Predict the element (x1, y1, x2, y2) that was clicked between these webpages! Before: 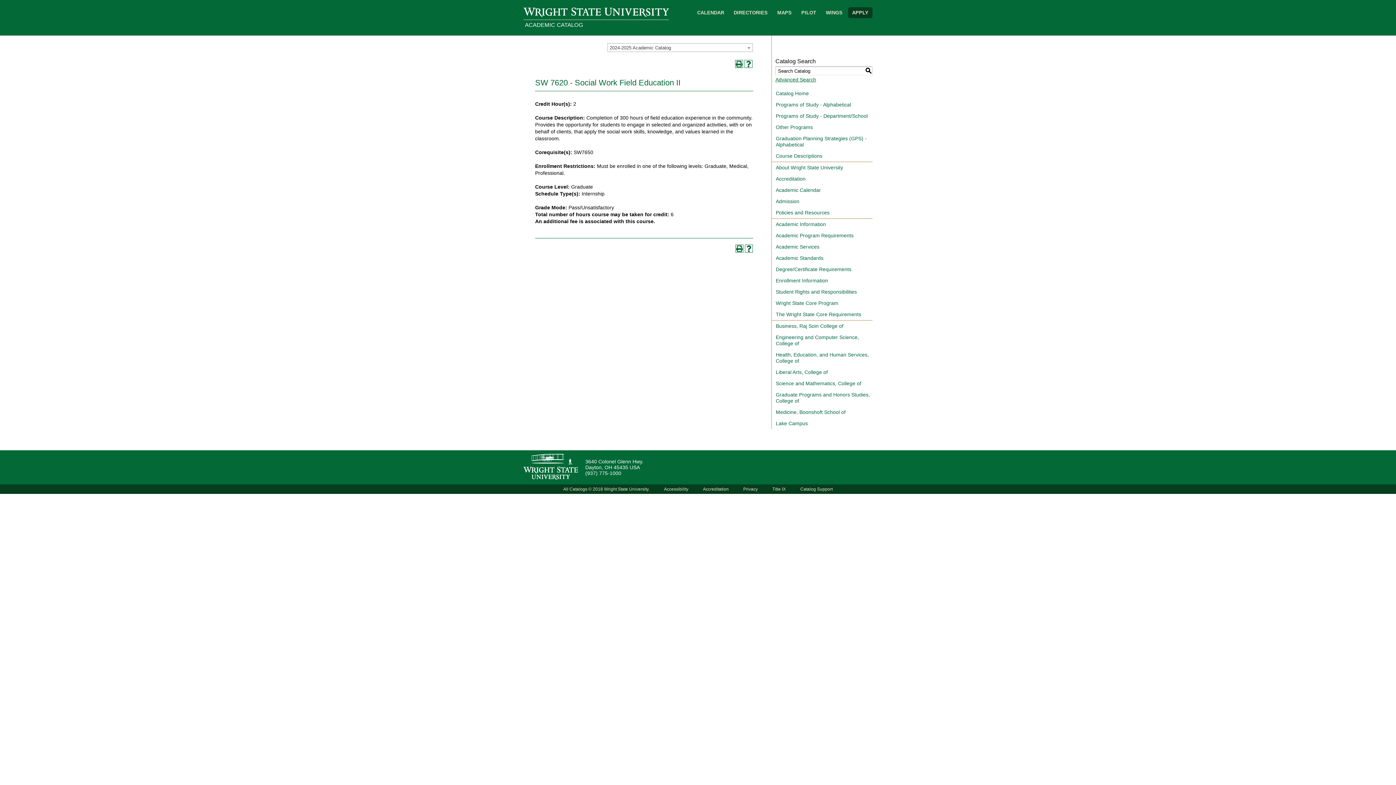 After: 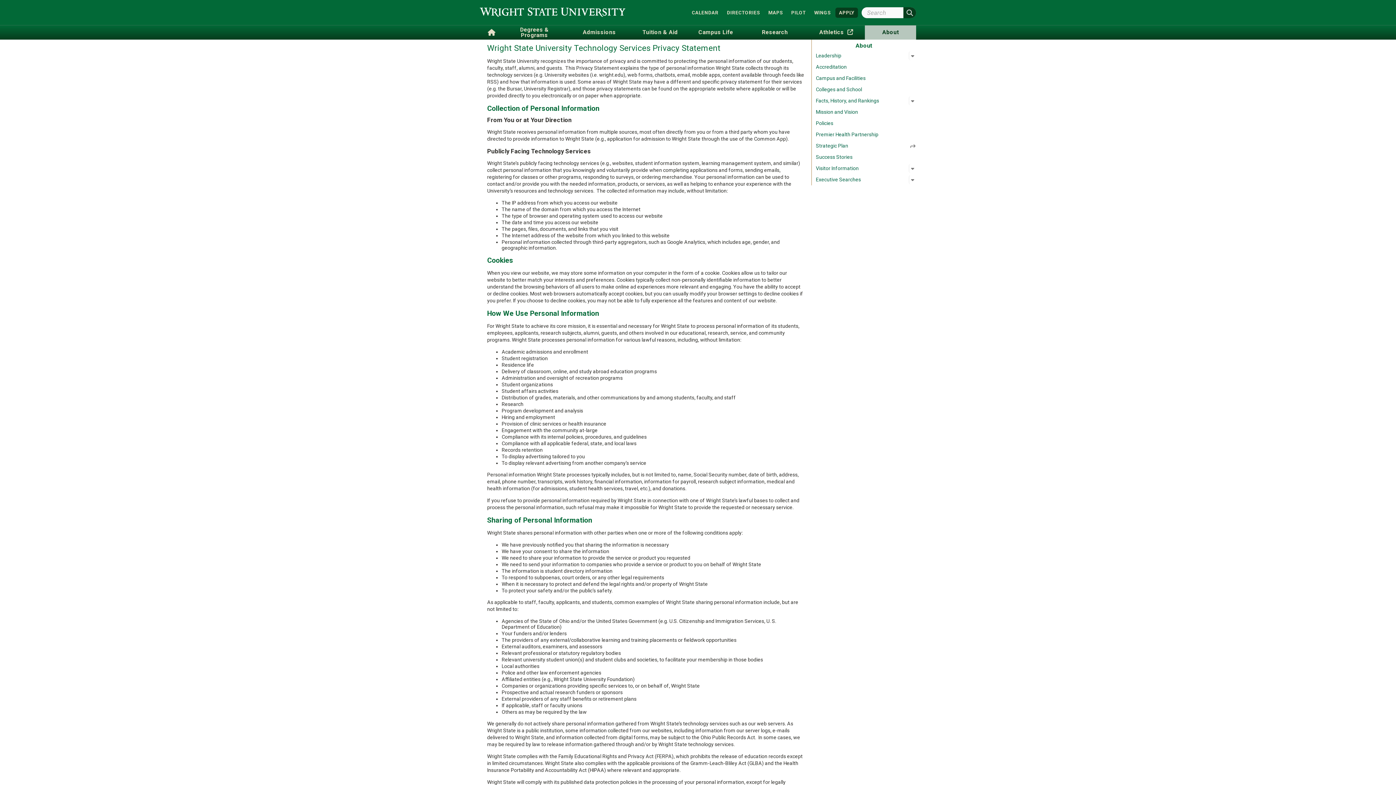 Action: label: Privacy bbox: (736, 484, 764, 494)